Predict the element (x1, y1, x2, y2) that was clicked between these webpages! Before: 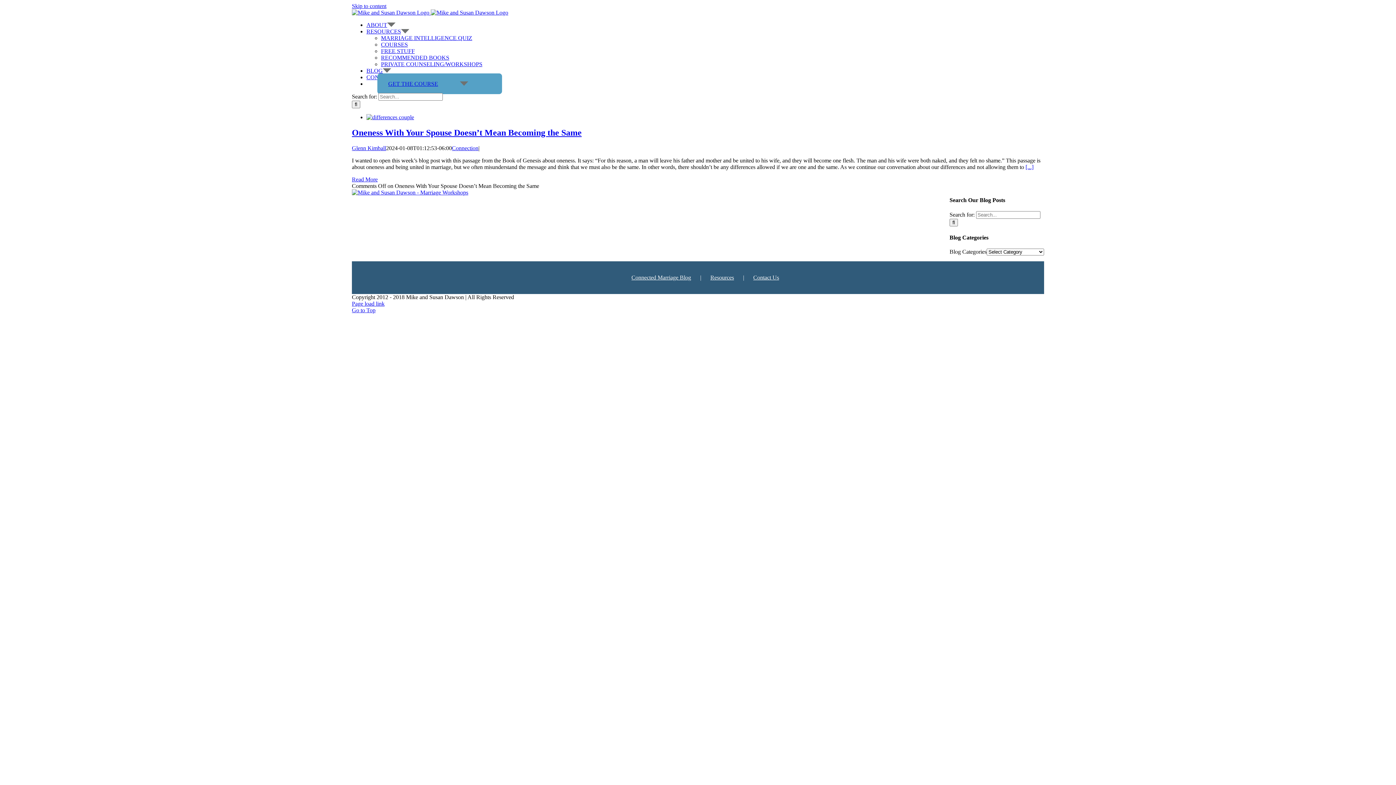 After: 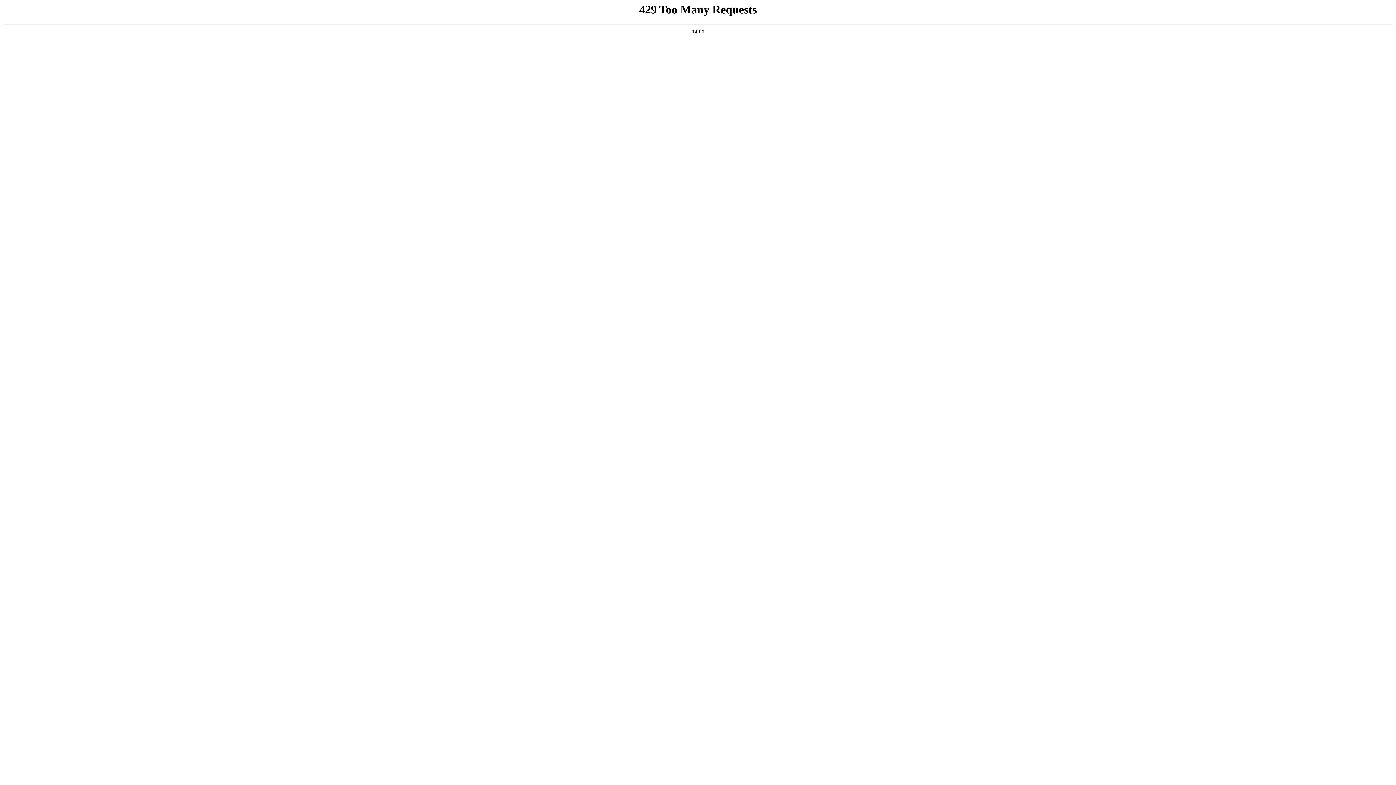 Action: bbox: (1025, 163, 1033, 170) label: [...]